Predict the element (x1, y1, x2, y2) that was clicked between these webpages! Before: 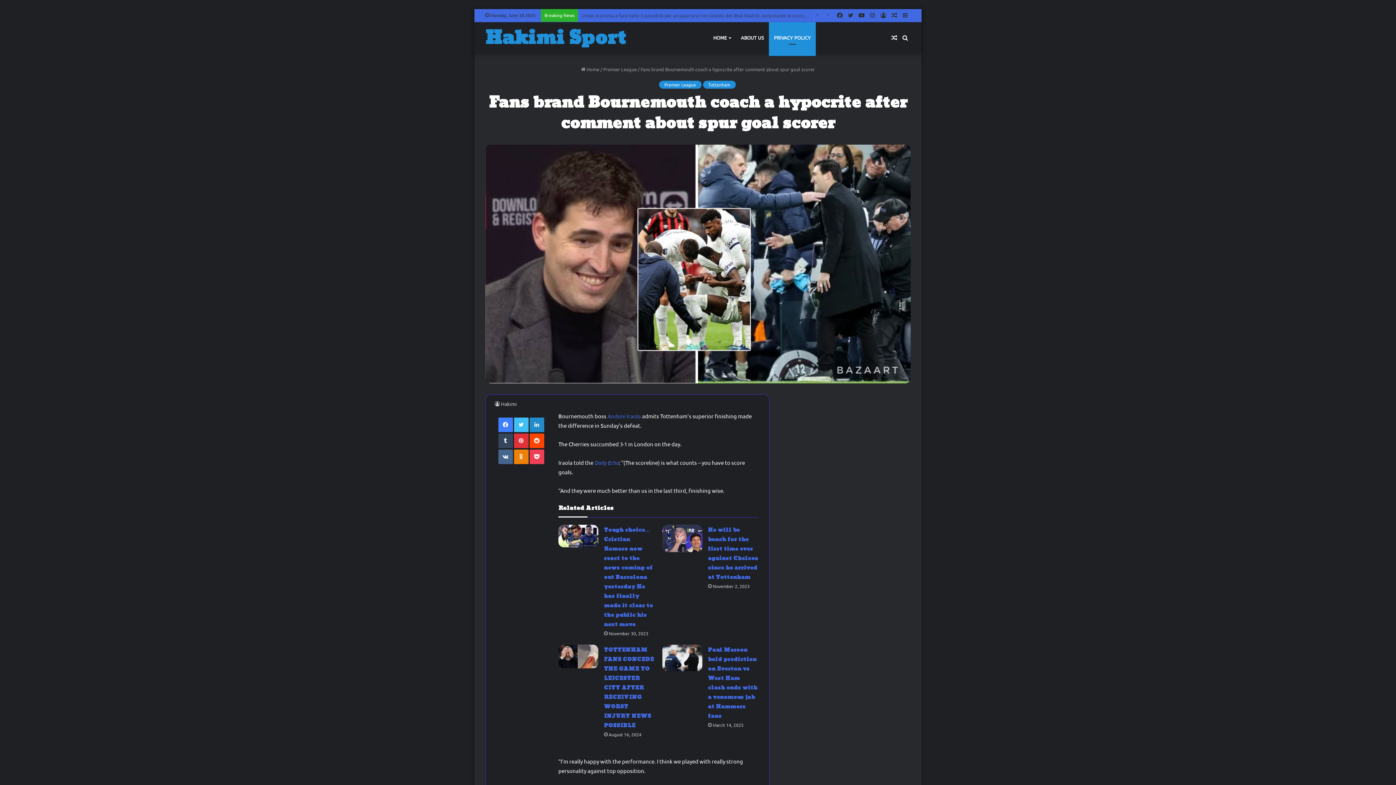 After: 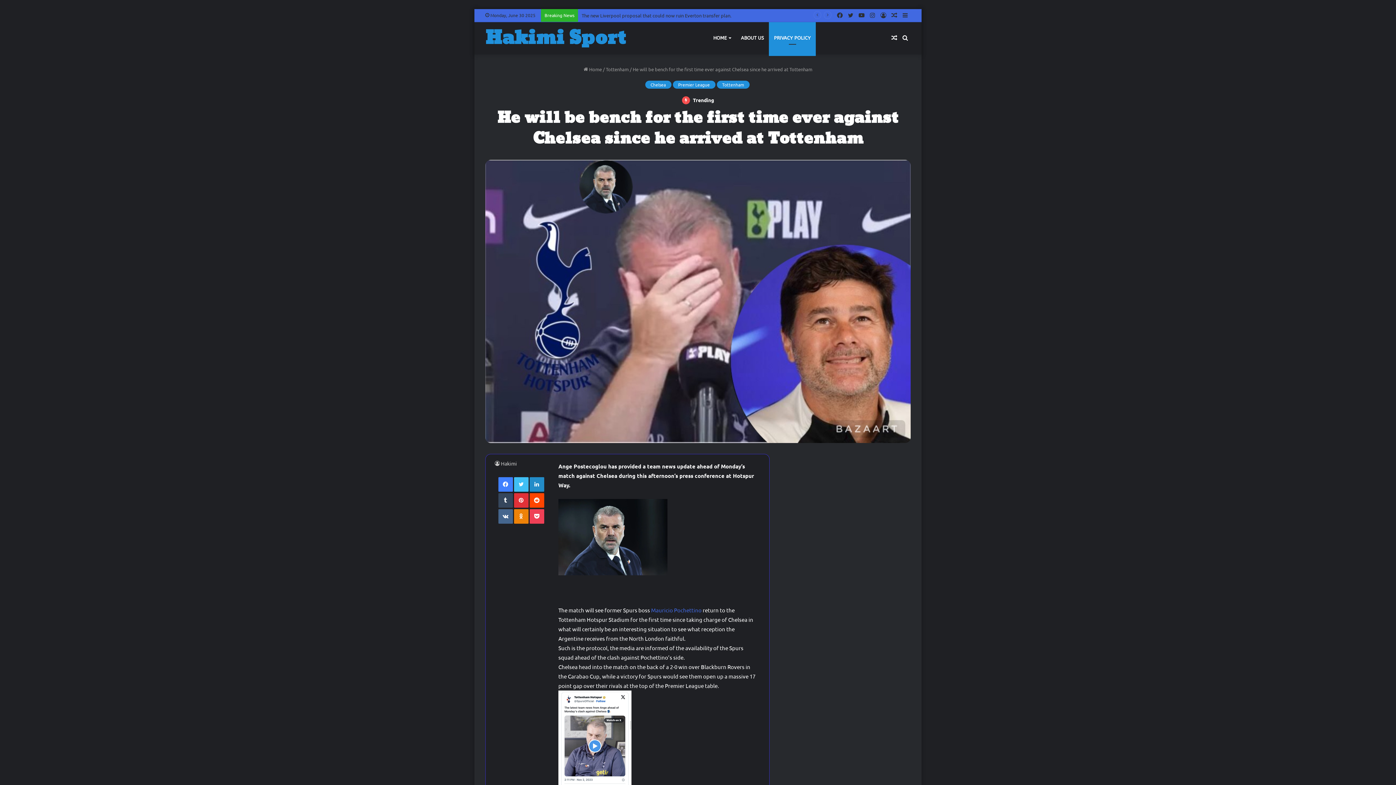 Action: bbox: (708, 525, 758, 582) label: He will be bench for the first time ever against Chelsea since he arrived at Tottenham